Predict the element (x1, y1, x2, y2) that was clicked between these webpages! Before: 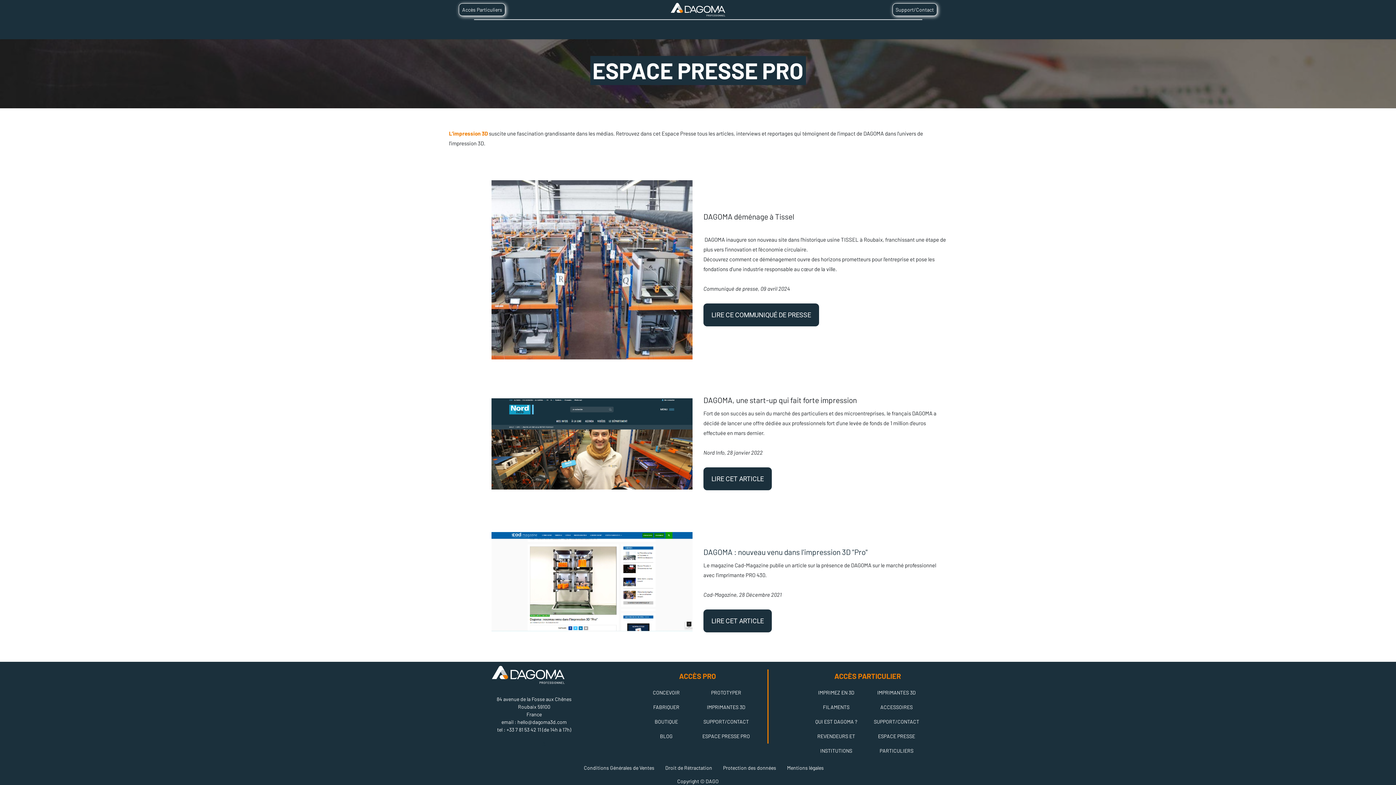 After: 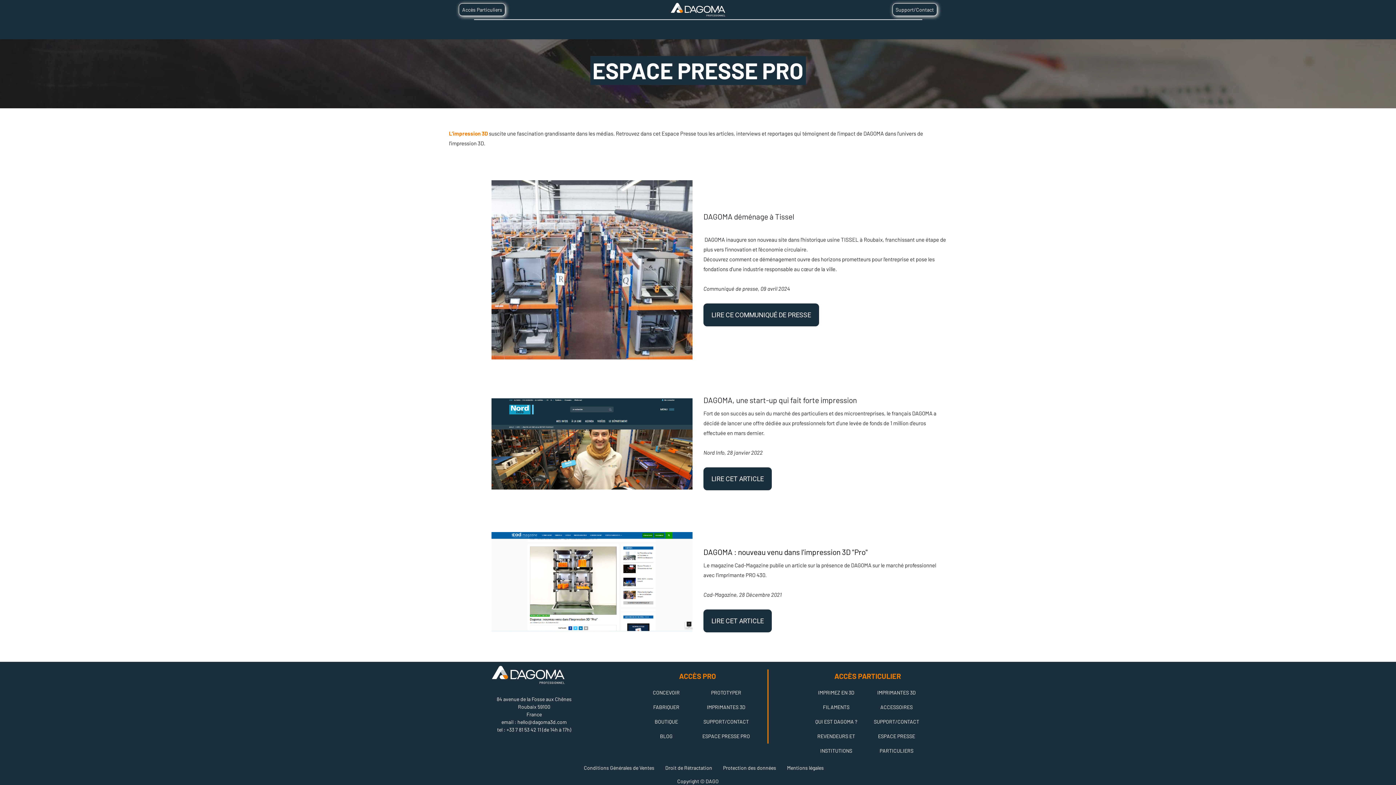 Action: label: DAGOMA : nouveau venu dans l'impression 3D "Pro" bbox: (703, 547, 867, 556)